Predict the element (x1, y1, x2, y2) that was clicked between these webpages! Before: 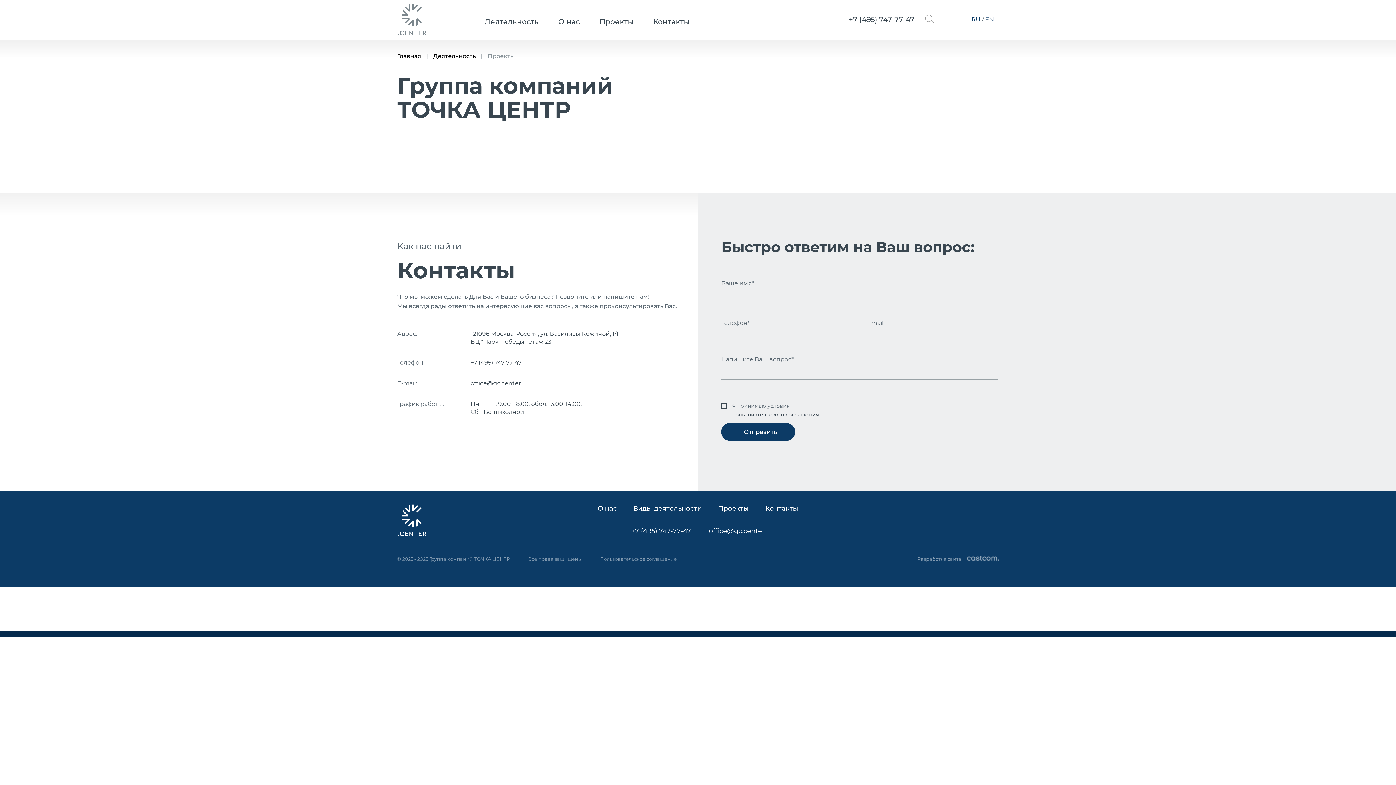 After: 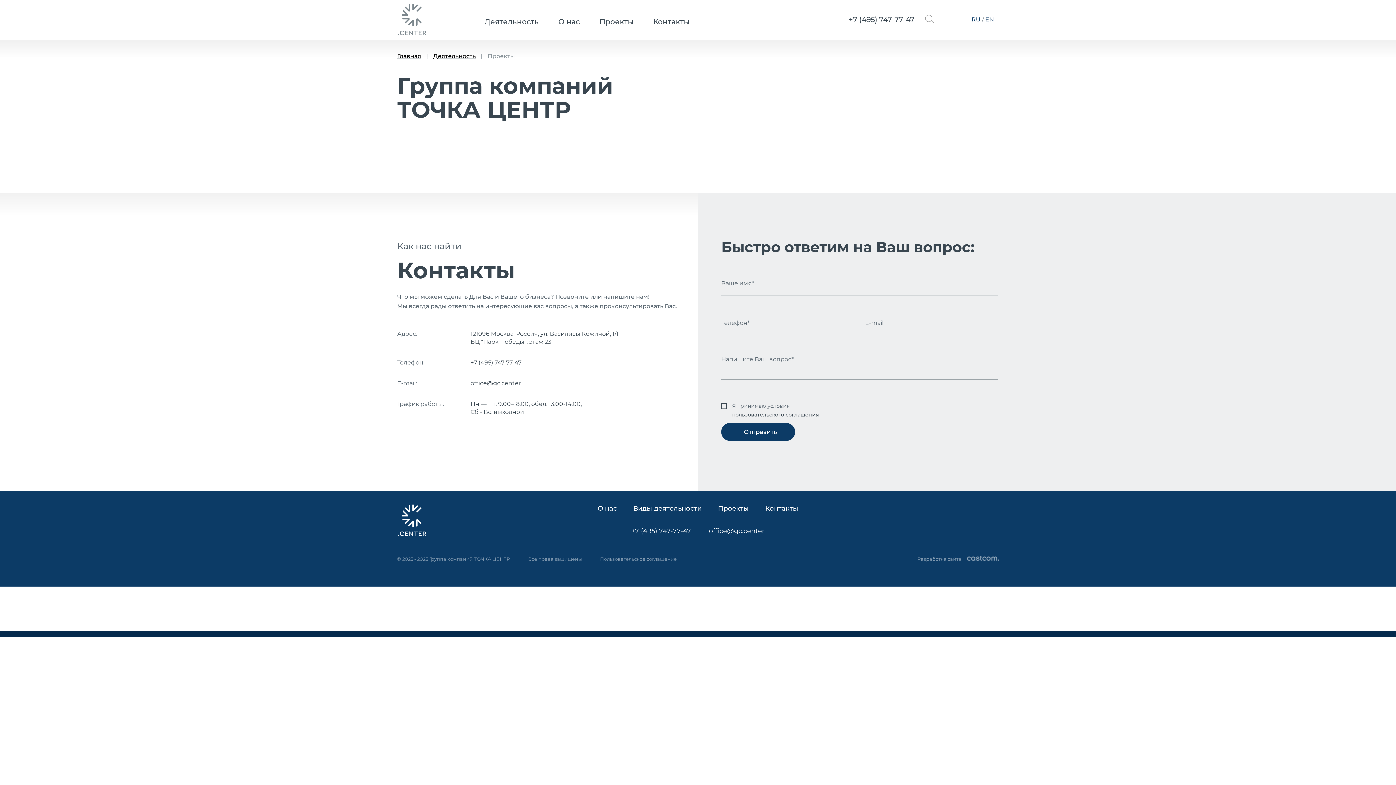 Action: bbox: (470, 359, 521, 366) label: +7 (495) 747-77-47